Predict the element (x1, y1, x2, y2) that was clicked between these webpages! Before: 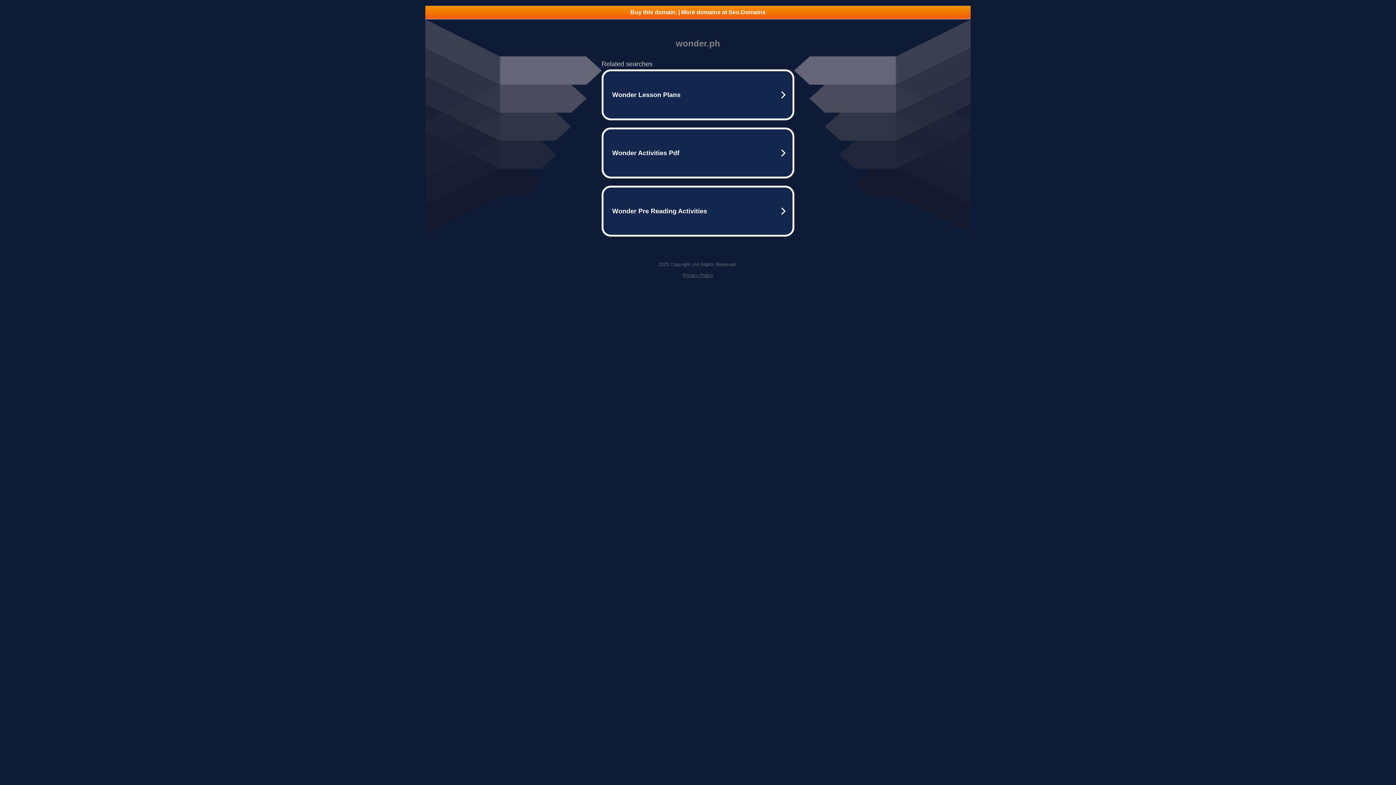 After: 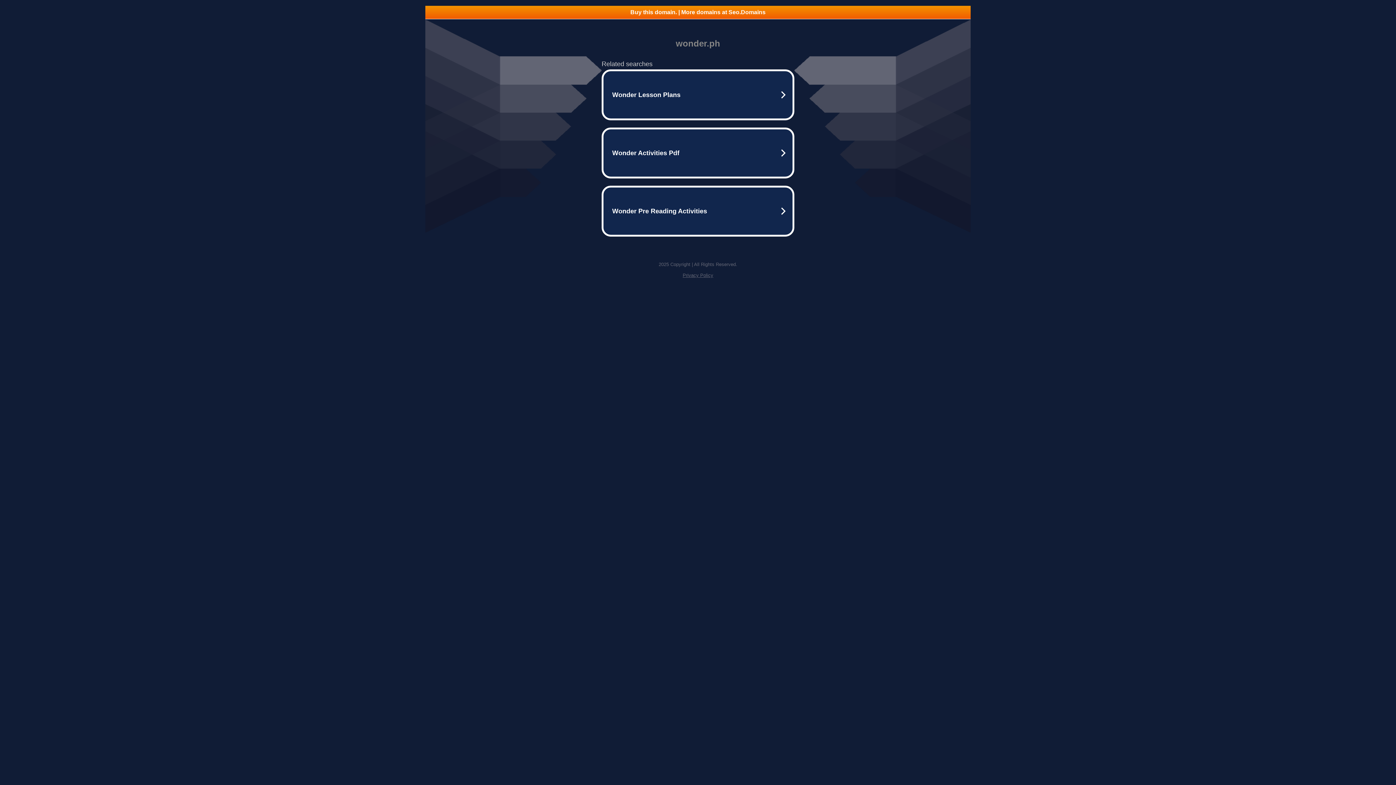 Action: bbox: (682, 272, 713, 278) label: Privacy Policy